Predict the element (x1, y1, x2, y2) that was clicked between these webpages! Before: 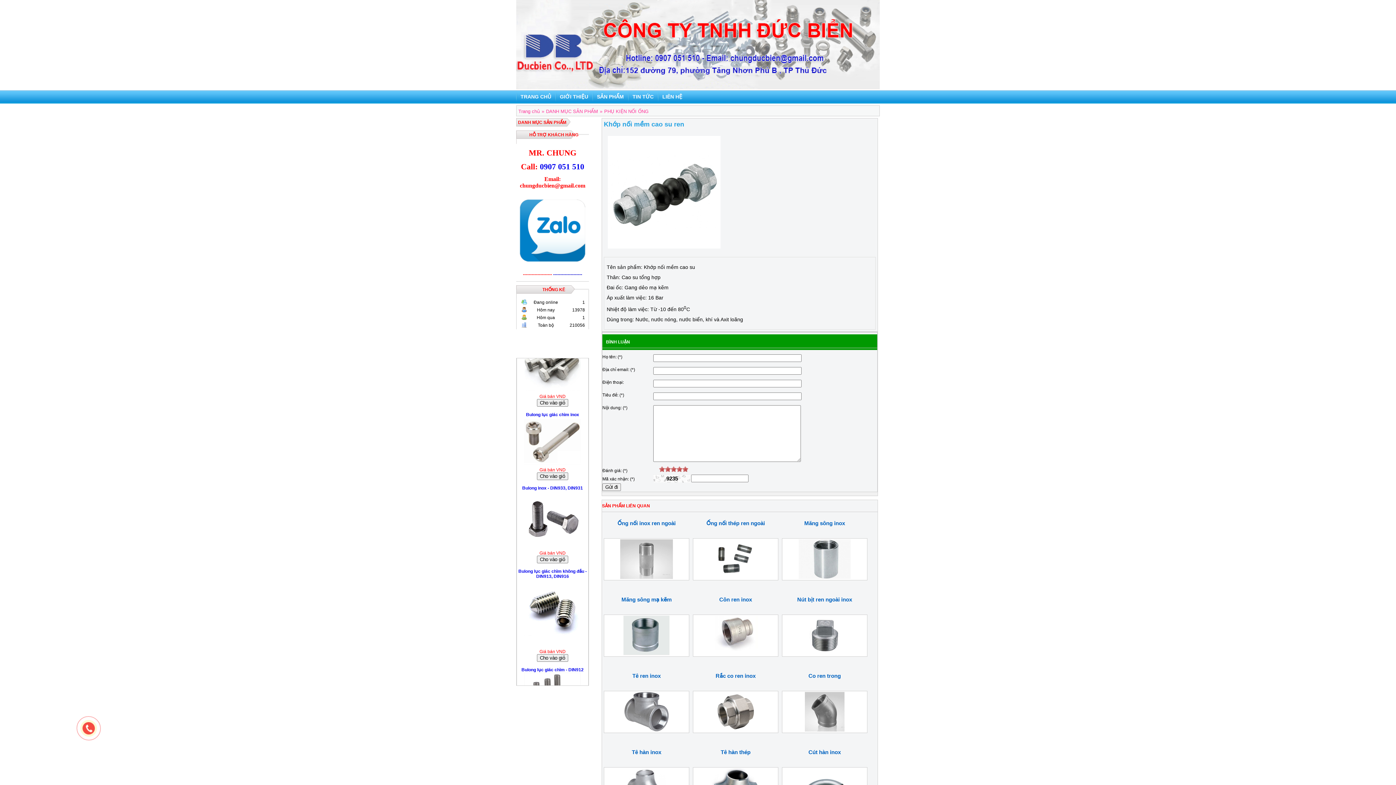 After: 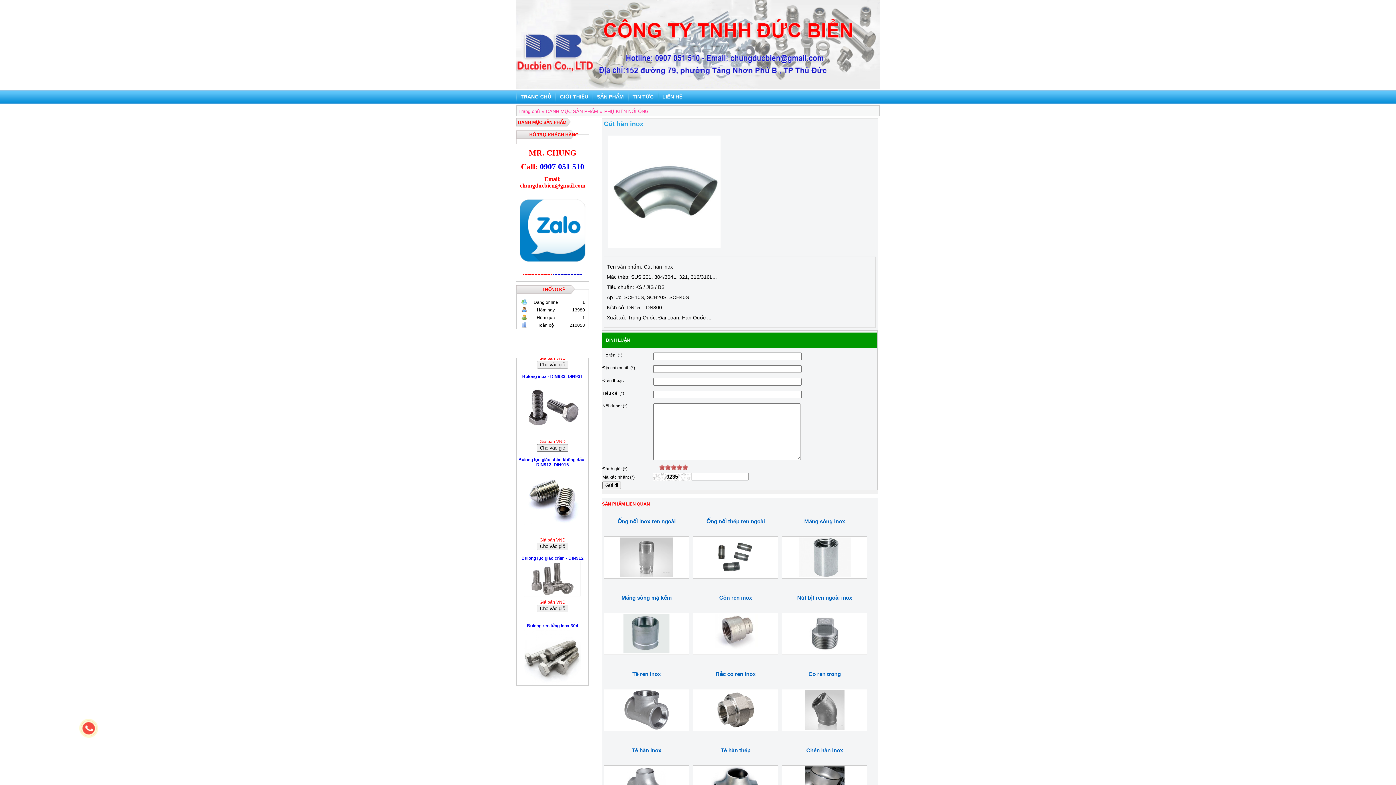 Action: bbox: (808, 749, 841, 755) label: Cút hàn inox